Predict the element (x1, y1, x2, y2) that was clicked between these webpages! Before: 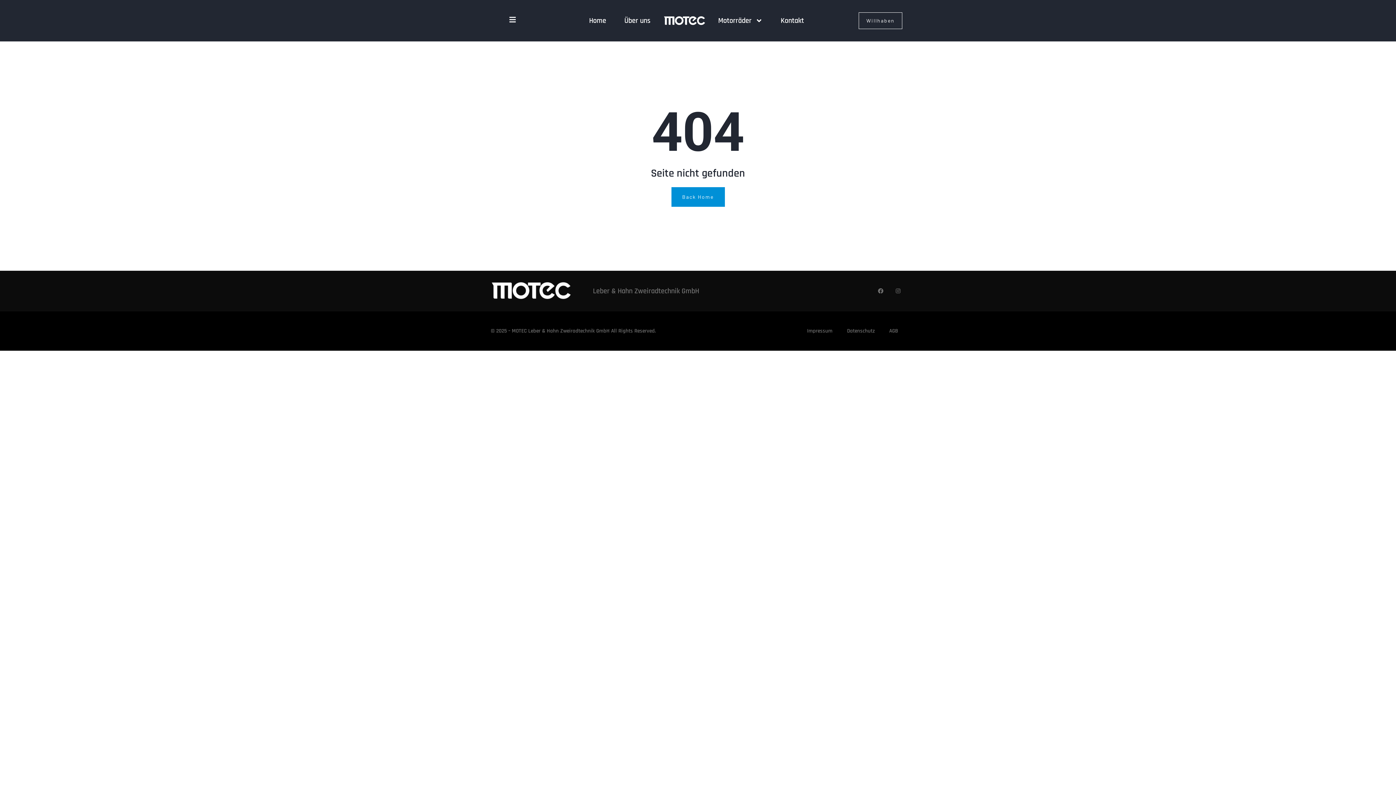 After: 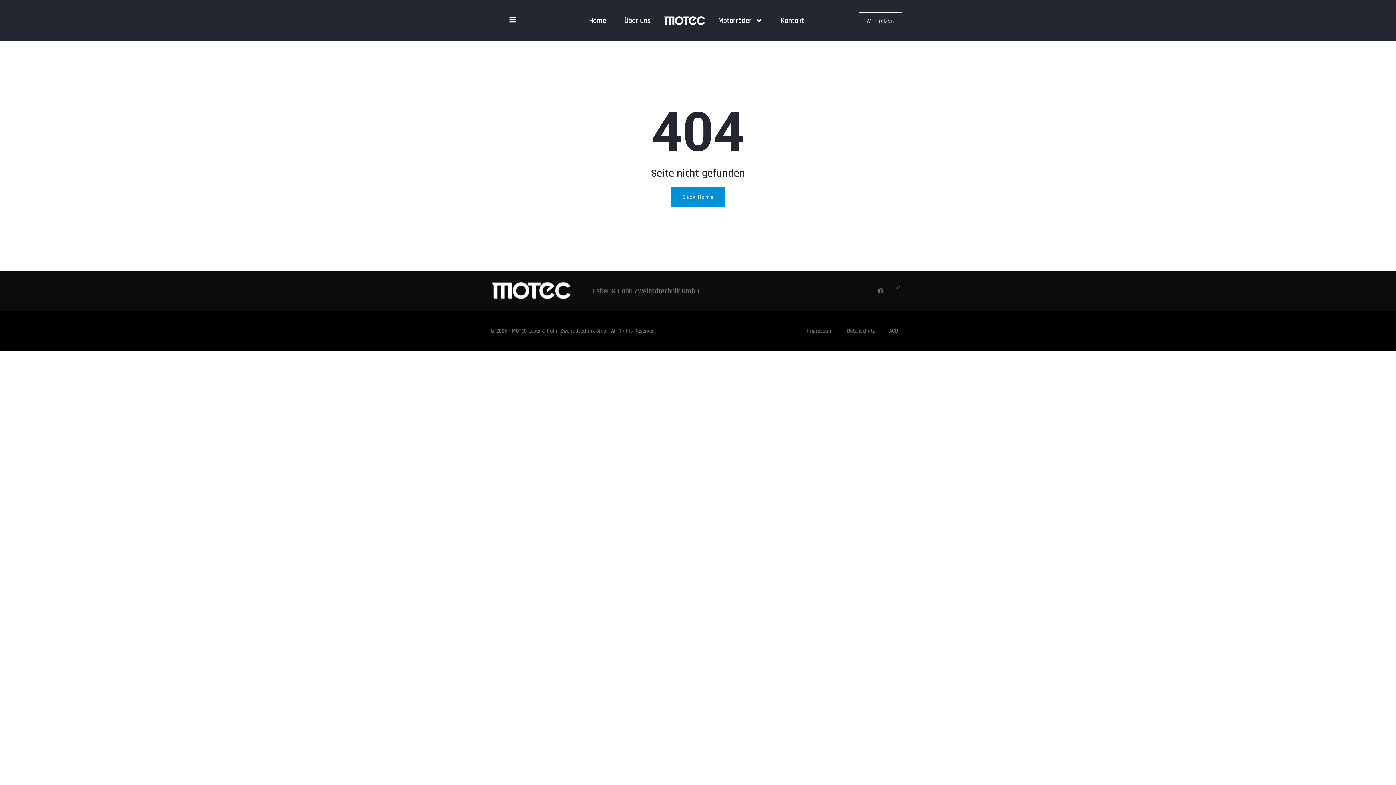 Action: bbox: (893, 285, 903, 296) label: Instagram